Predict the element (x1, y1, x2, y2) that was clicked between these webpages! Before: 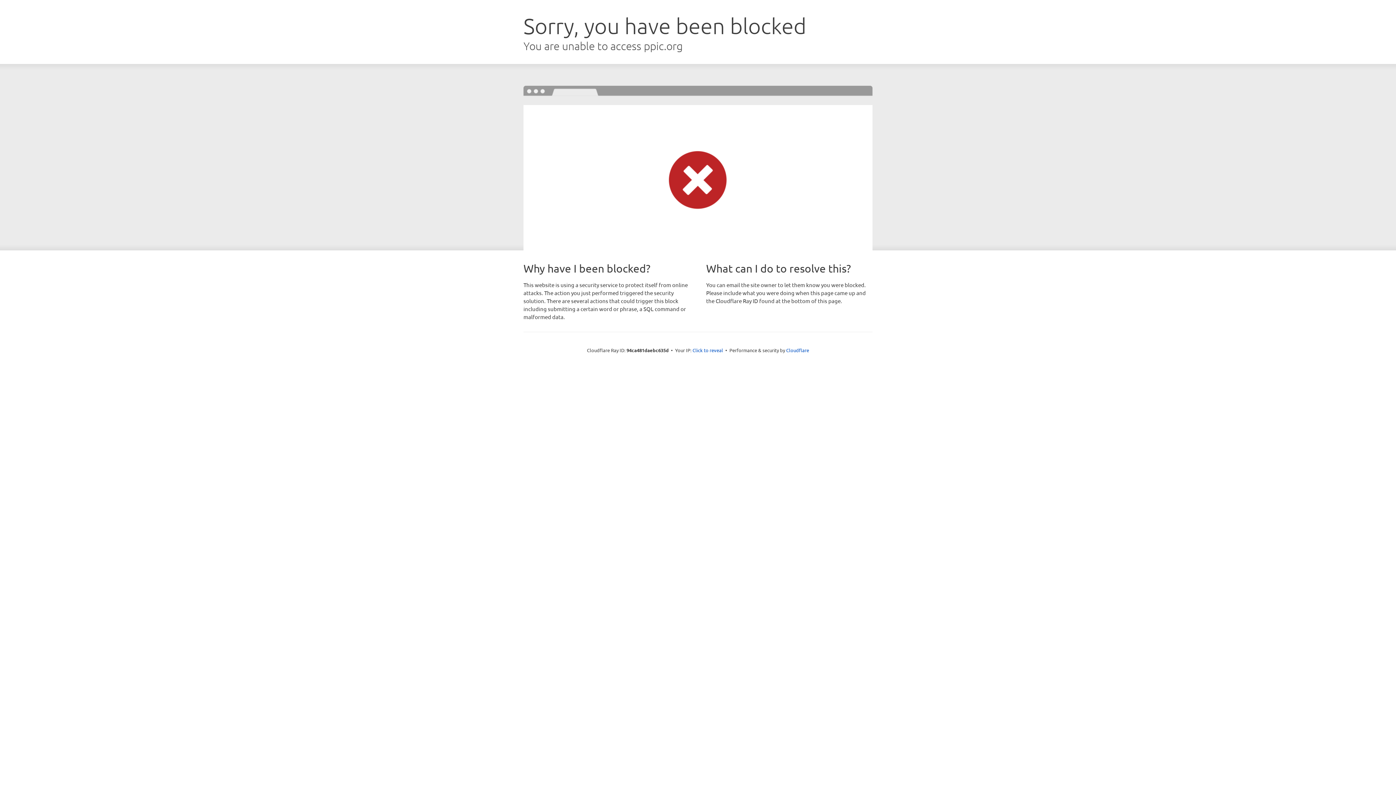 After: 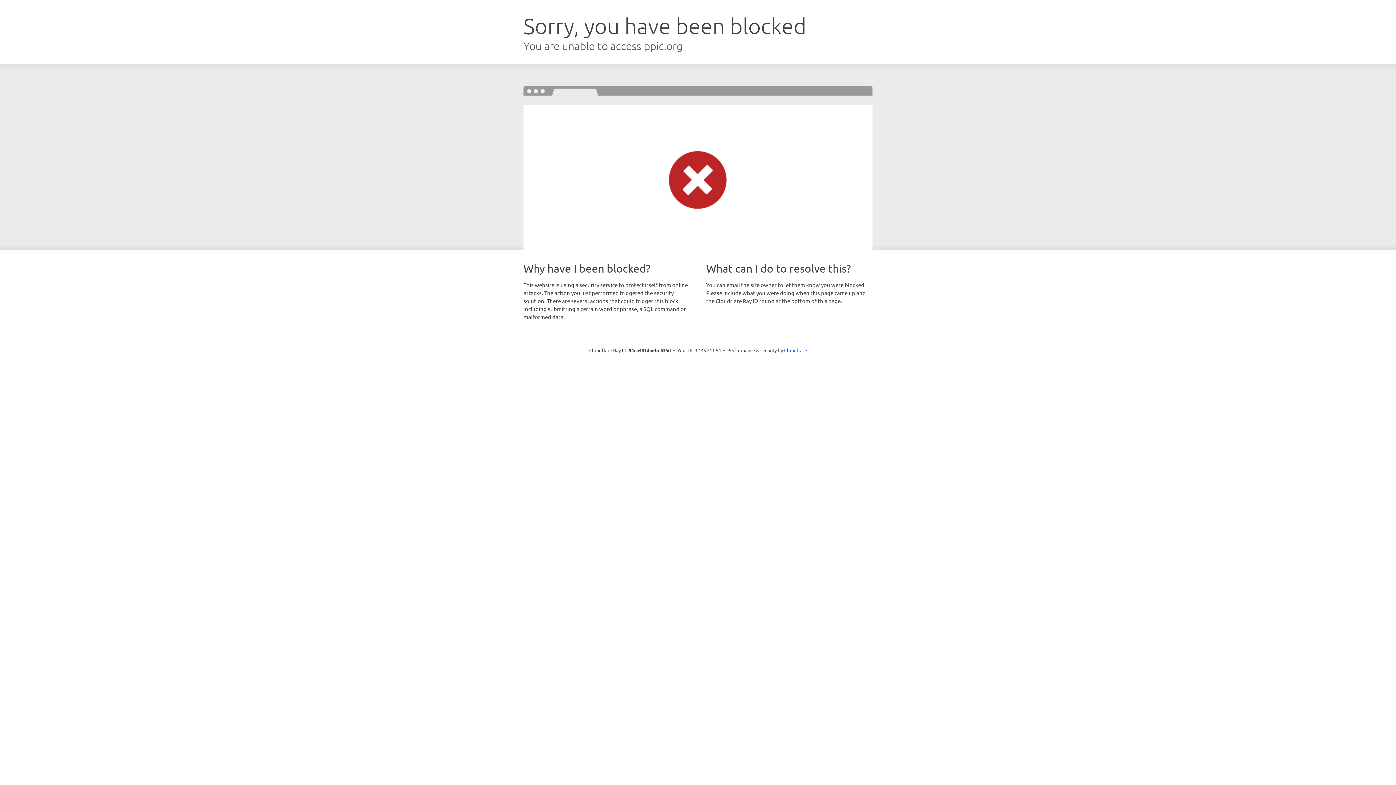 Action: label: Click to reveal bbox: (692, 346, 723, 353)